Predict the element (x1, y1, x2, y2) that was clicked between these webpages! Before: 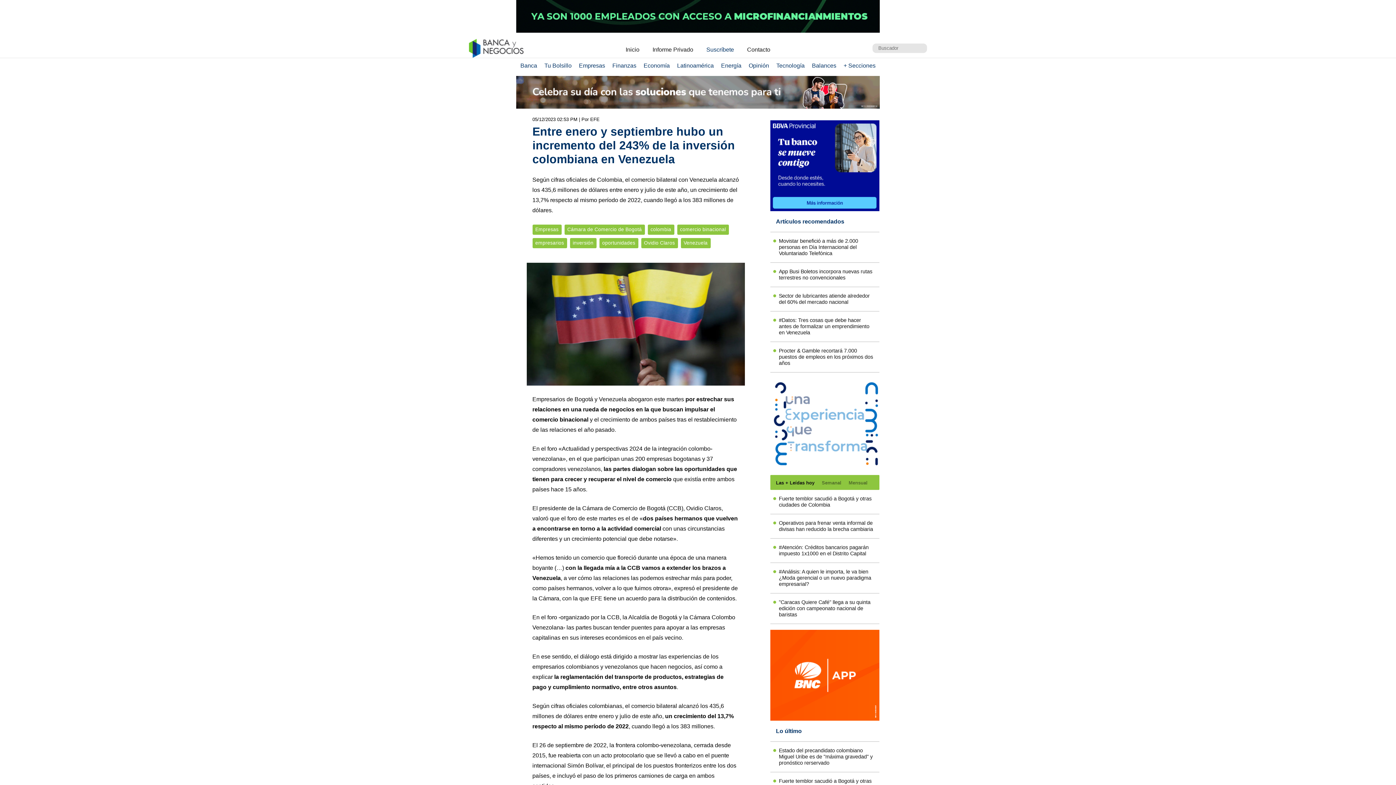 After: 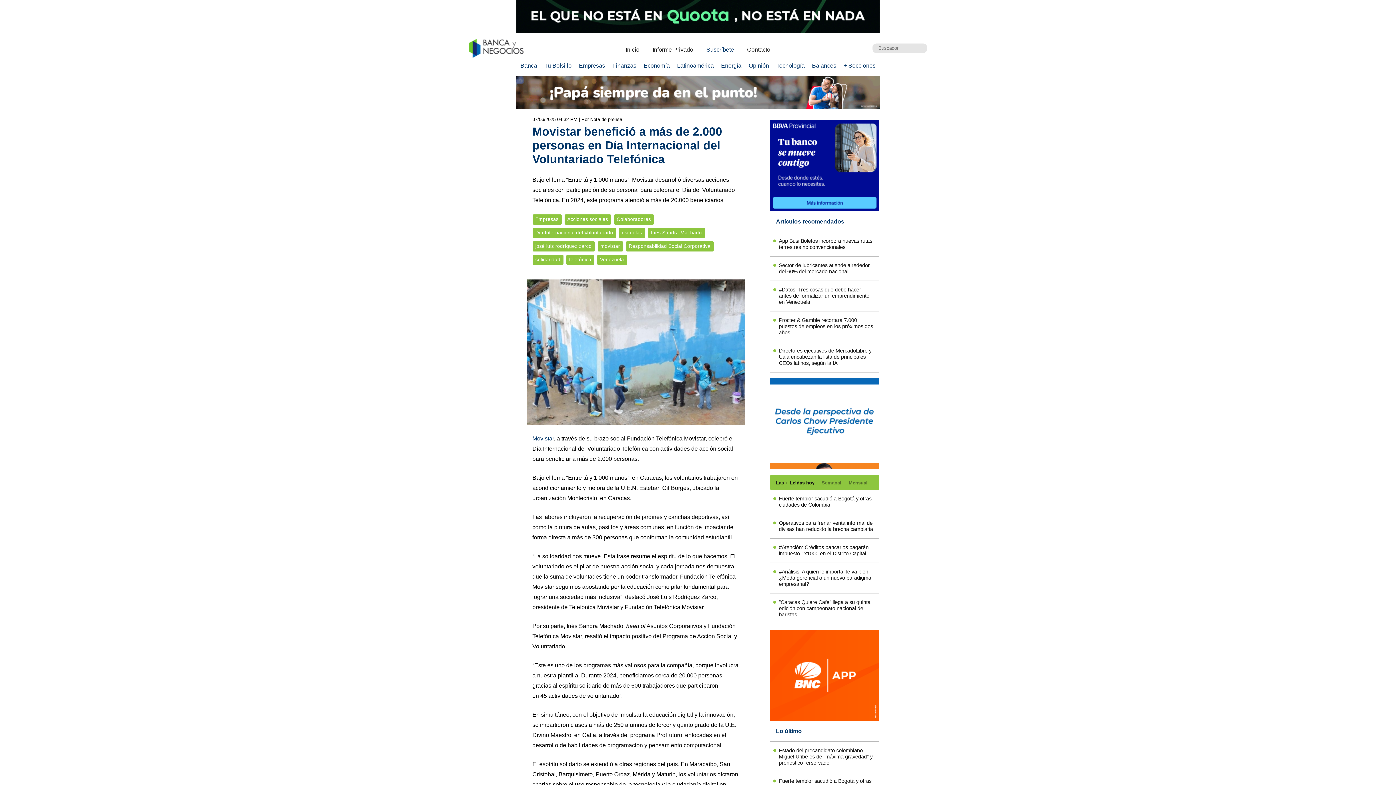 Action: bbox: (776, 238, 873, 256) label: Movistar benefició a más de 2.000 personas en Día Internacional del Voluntariado Telefónica